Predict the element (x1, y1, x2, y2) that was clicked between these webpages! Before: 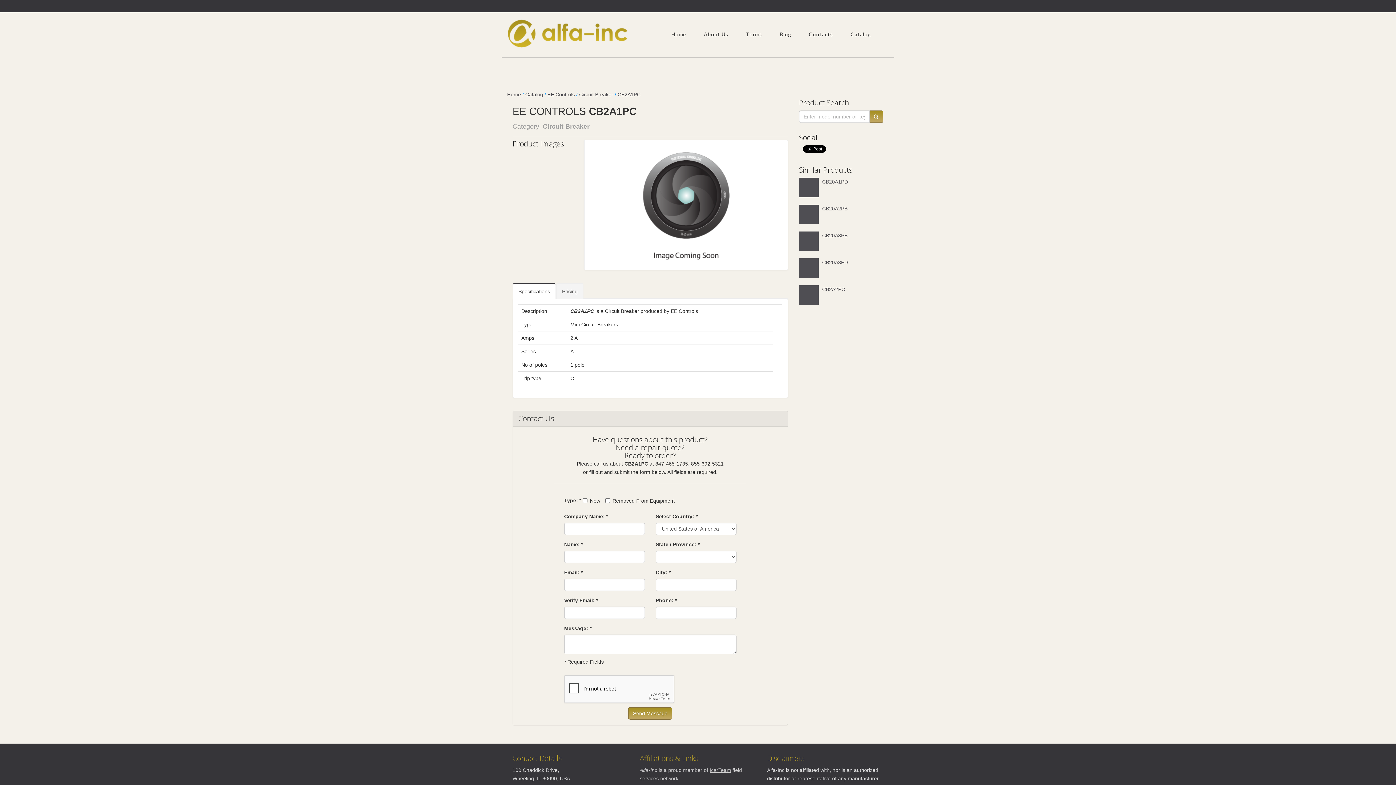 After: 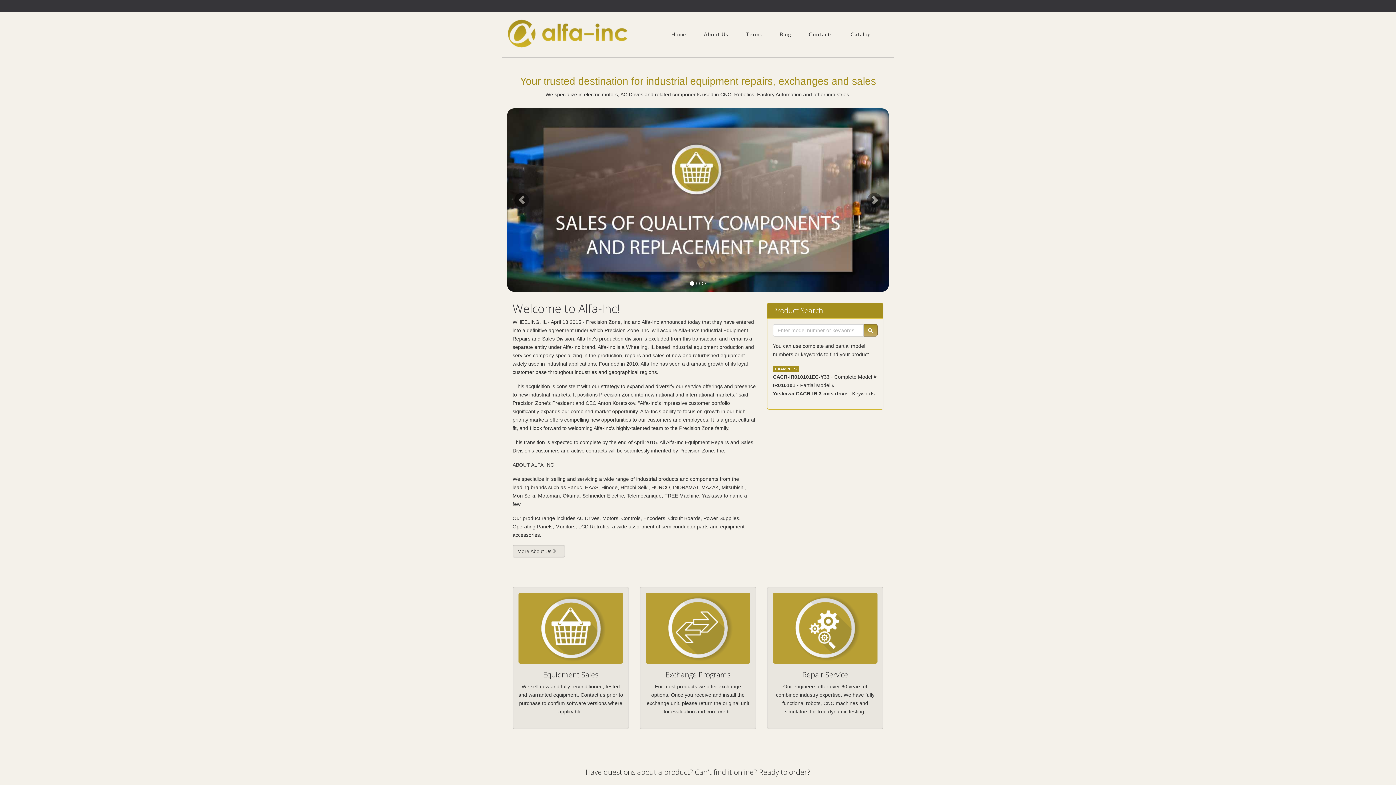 Action: label: Home bbox: (665, 28, 693, 40)